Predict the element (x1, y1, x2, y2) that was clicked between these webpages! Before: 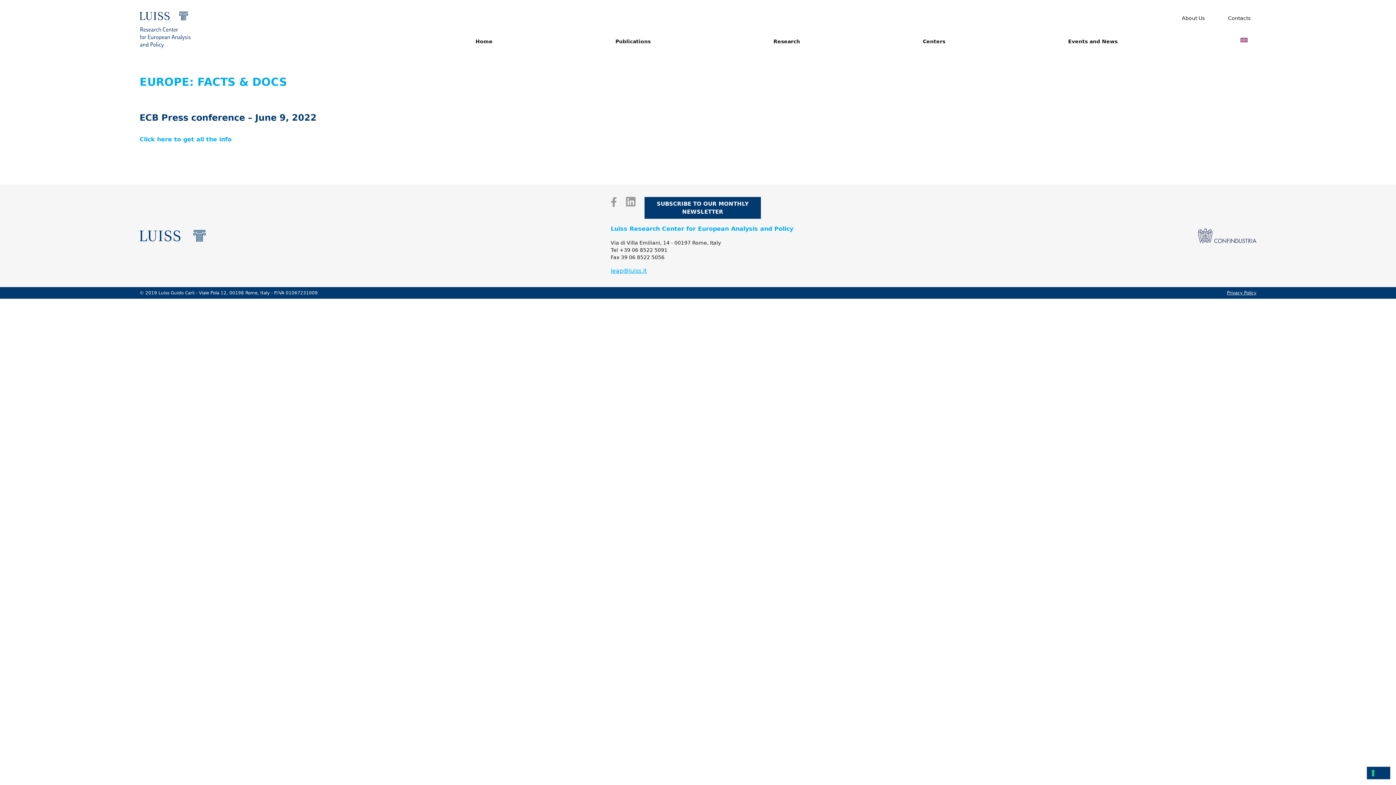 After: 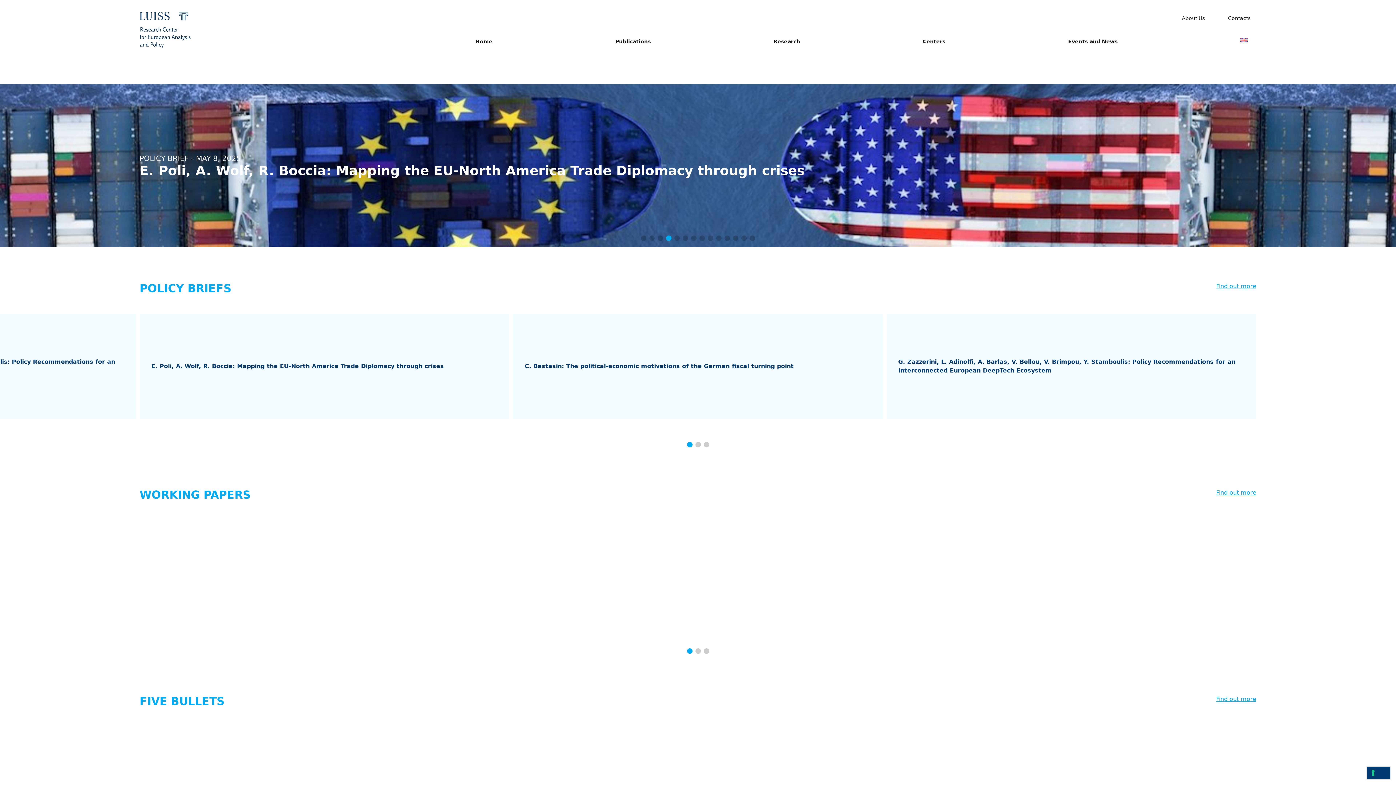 Action: bbox: (0, 0, 330, 59)